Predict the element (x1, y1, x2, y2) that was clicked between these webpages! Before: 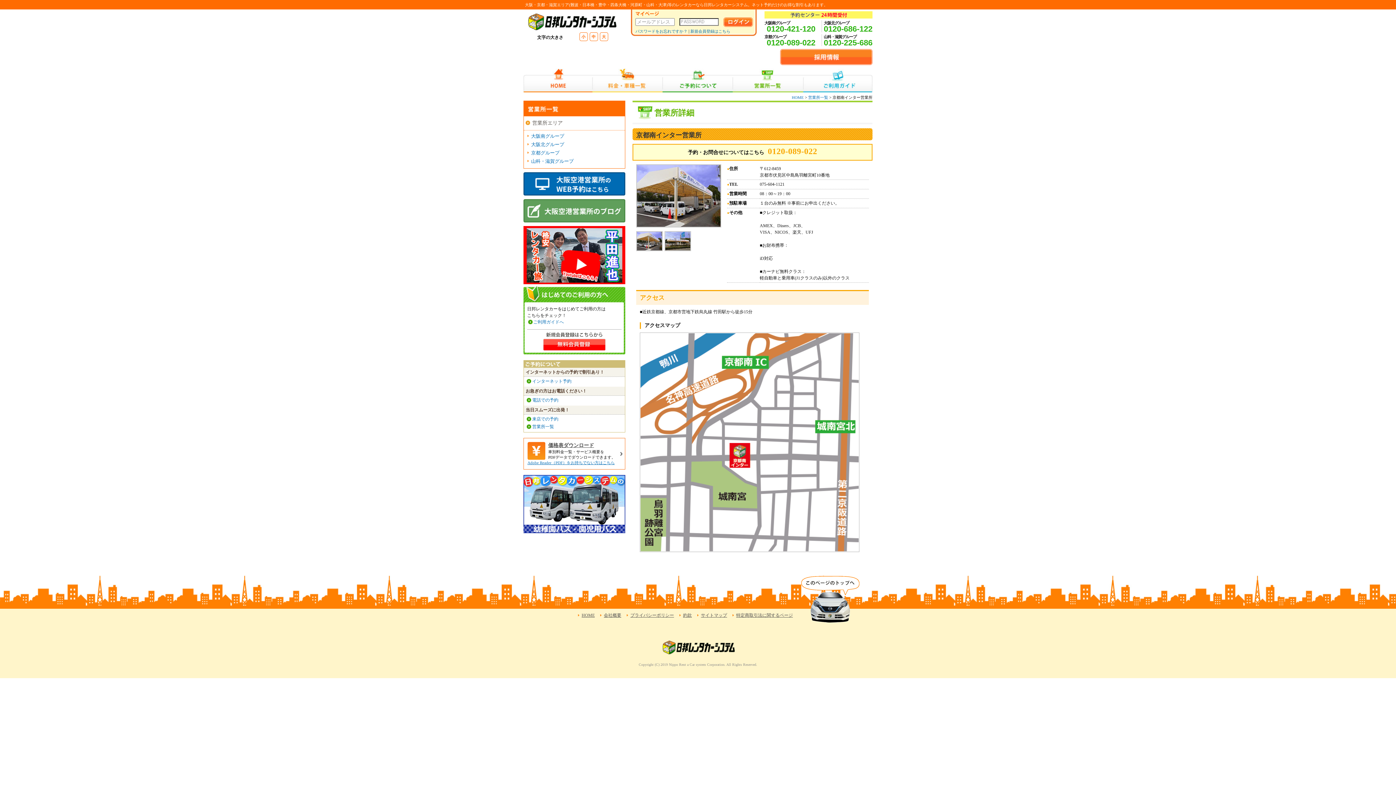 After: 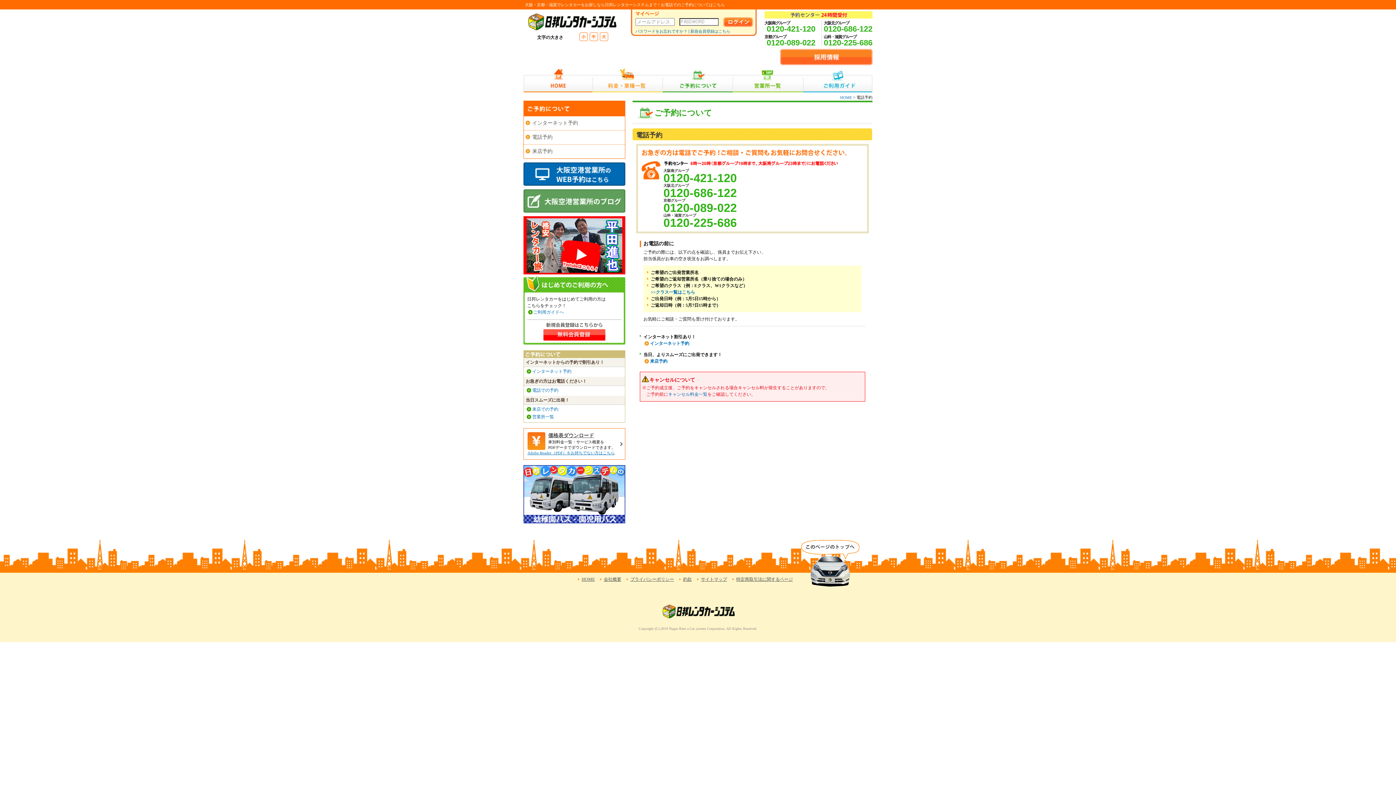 Action: label: 電話での予約 bbox: (532, 397, 558, 402)